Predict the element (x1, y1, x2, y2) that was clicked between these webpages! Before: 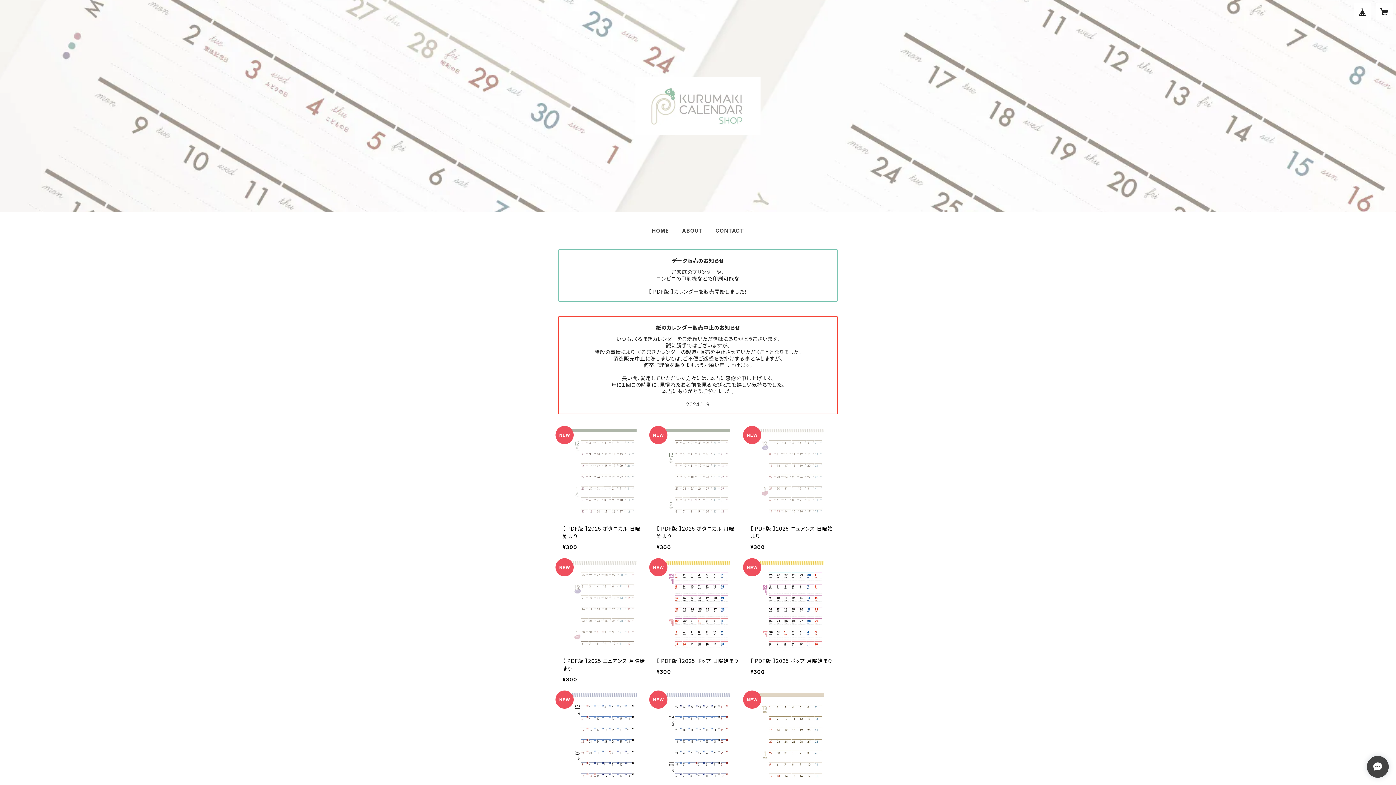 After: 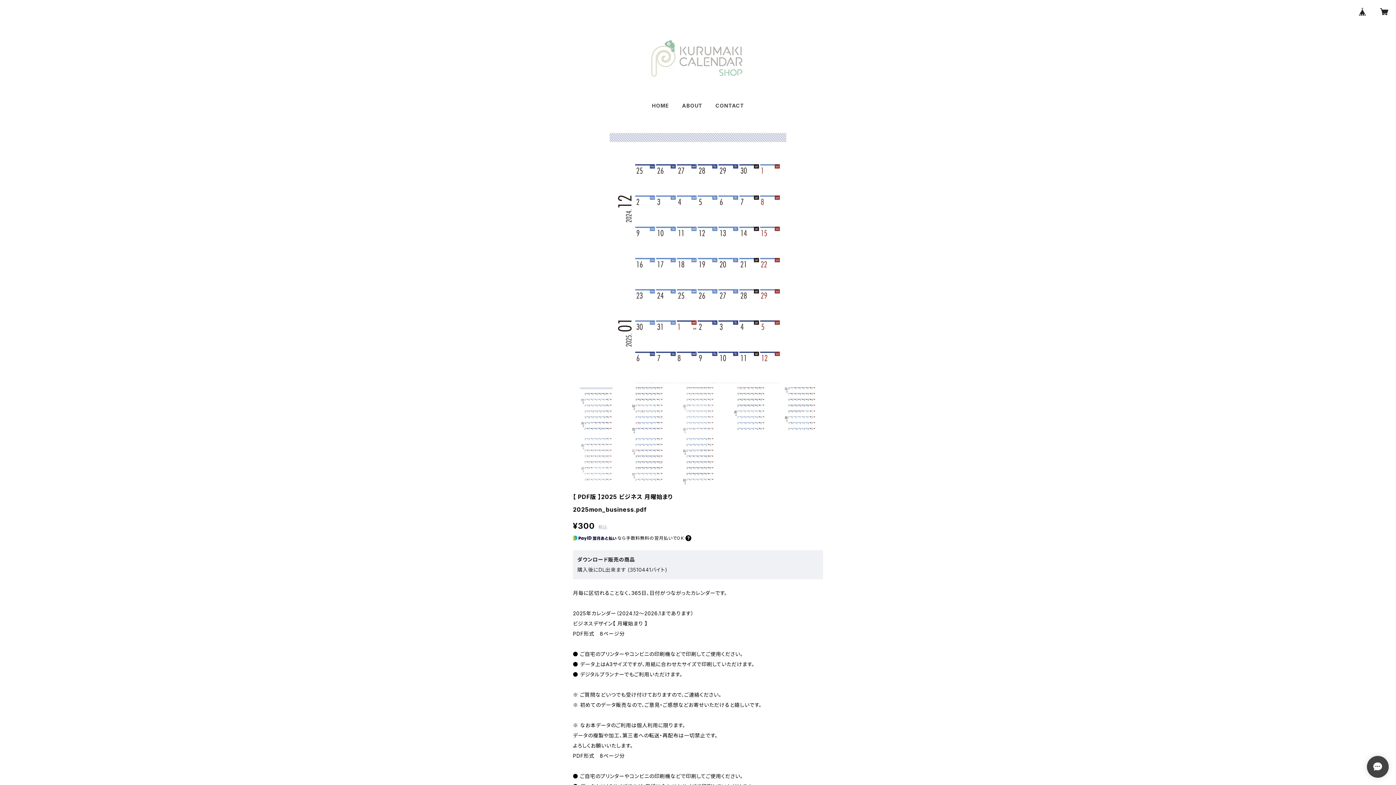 Action: label: 【 PDF版 】2025 ビジネス 月曜始まり

¥300 bbox: (652, 693, 743, 823)